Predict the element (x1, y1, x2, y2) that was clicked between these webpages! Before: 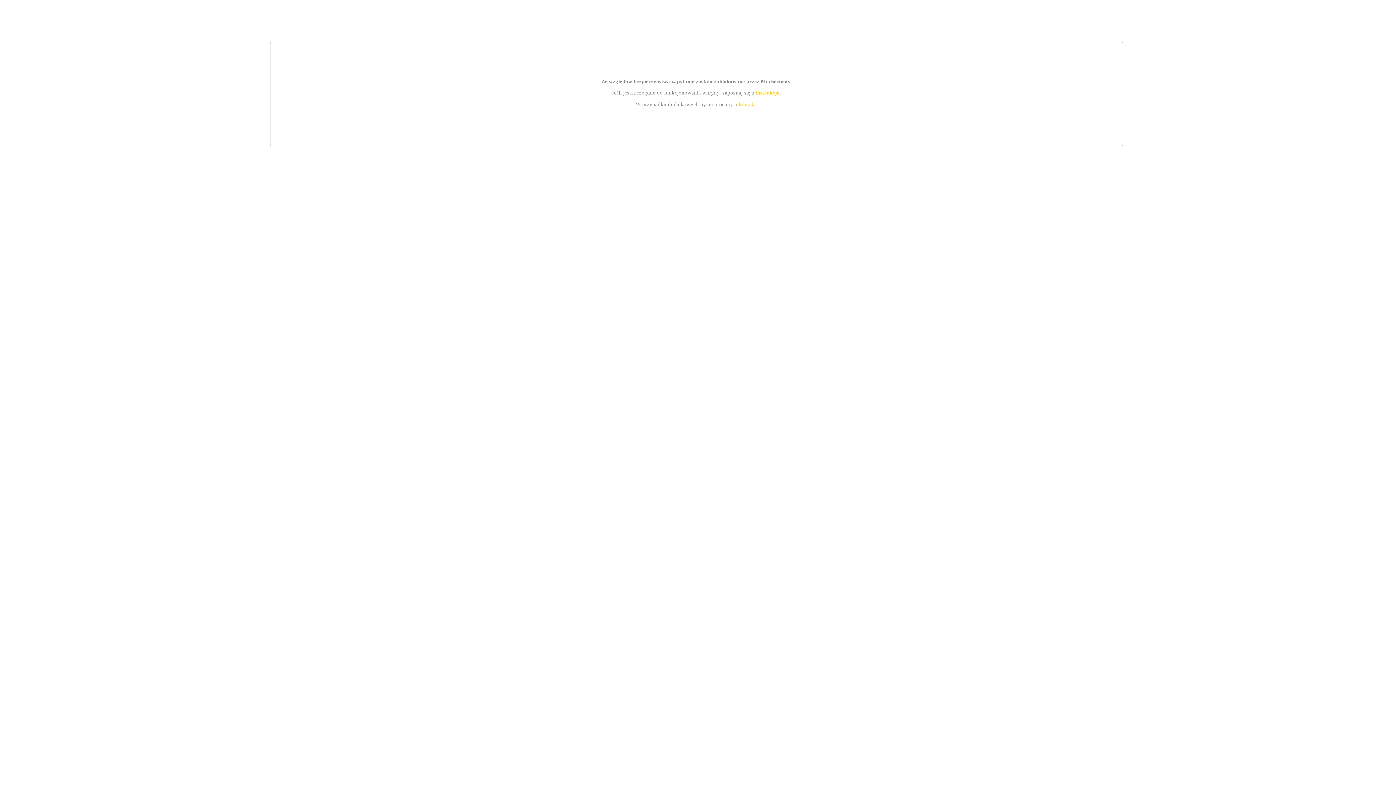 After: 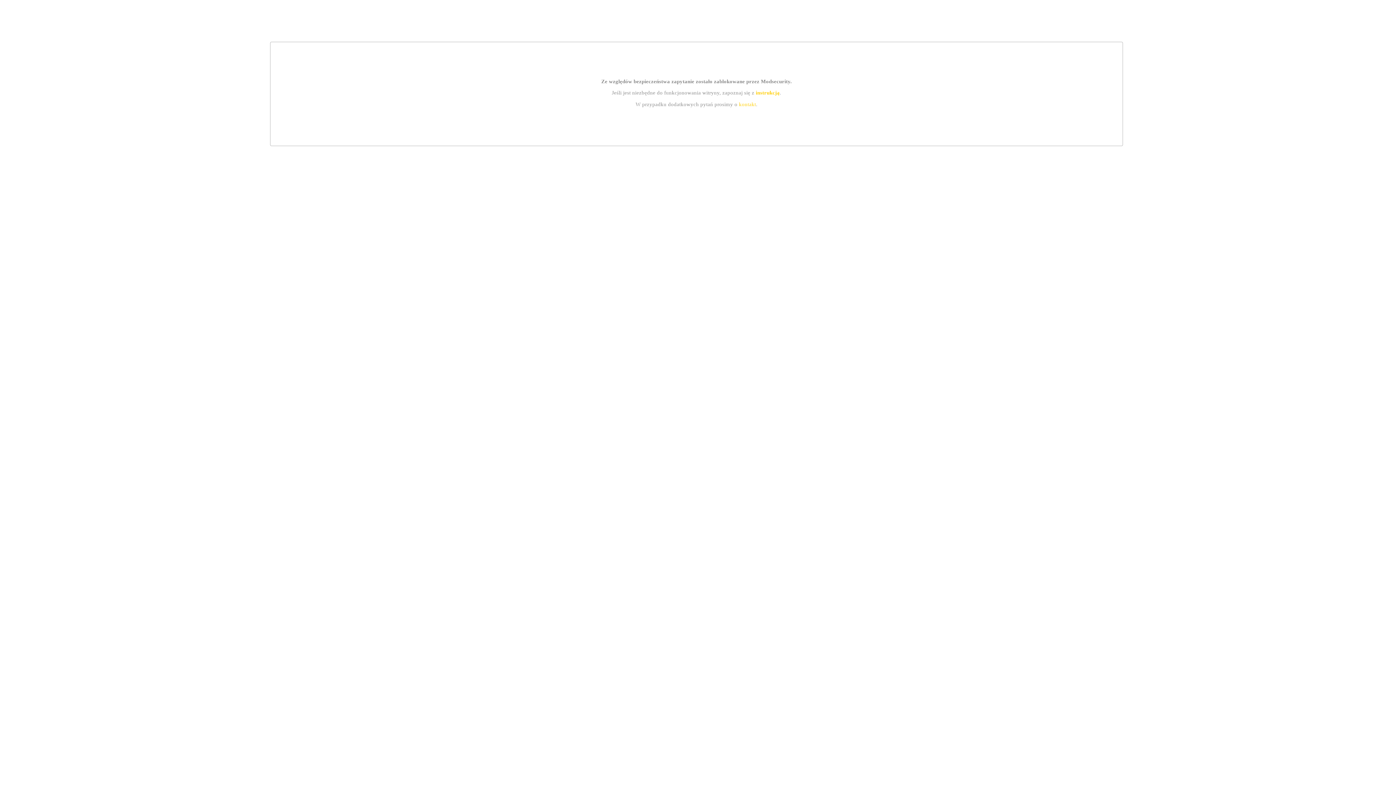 Action: bbox: (739, 101, 756, 107) label: kontakt